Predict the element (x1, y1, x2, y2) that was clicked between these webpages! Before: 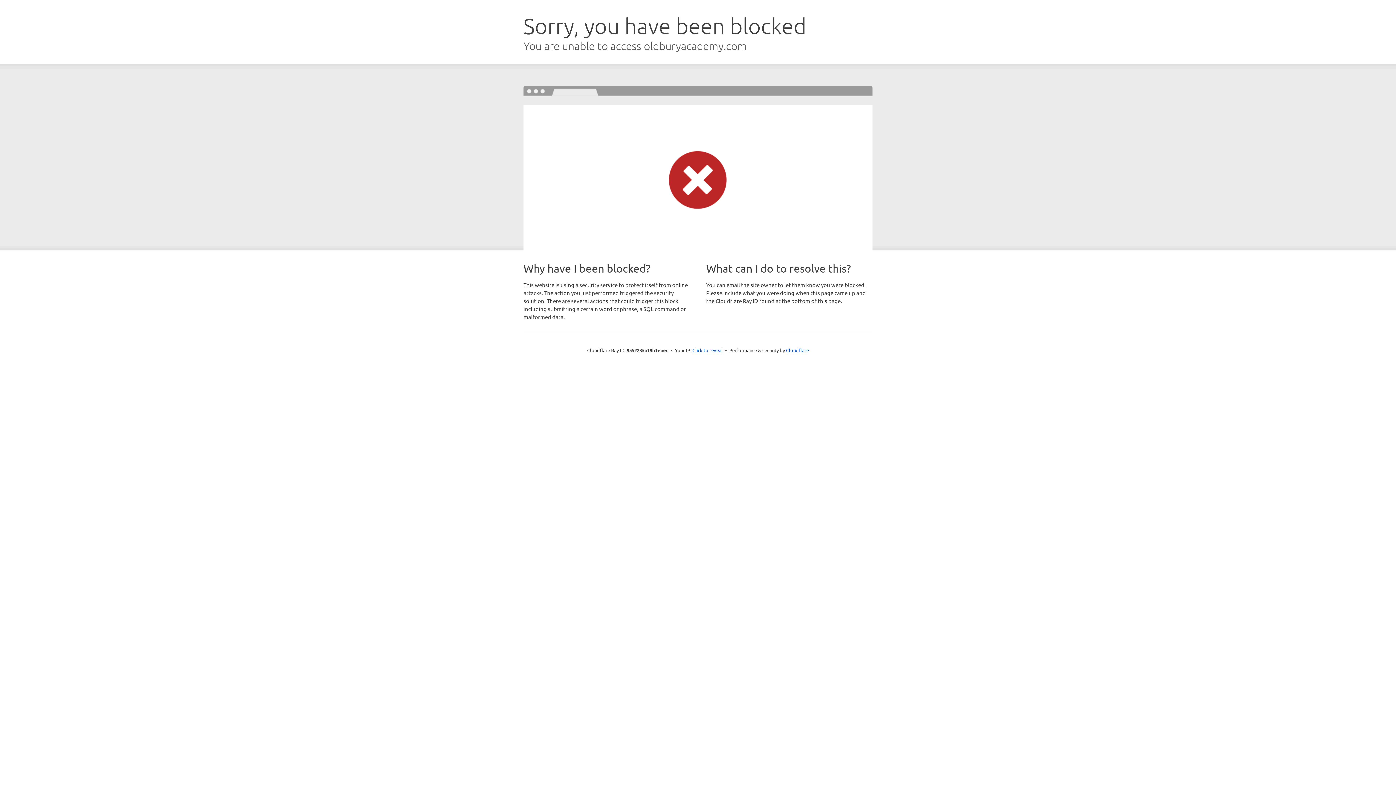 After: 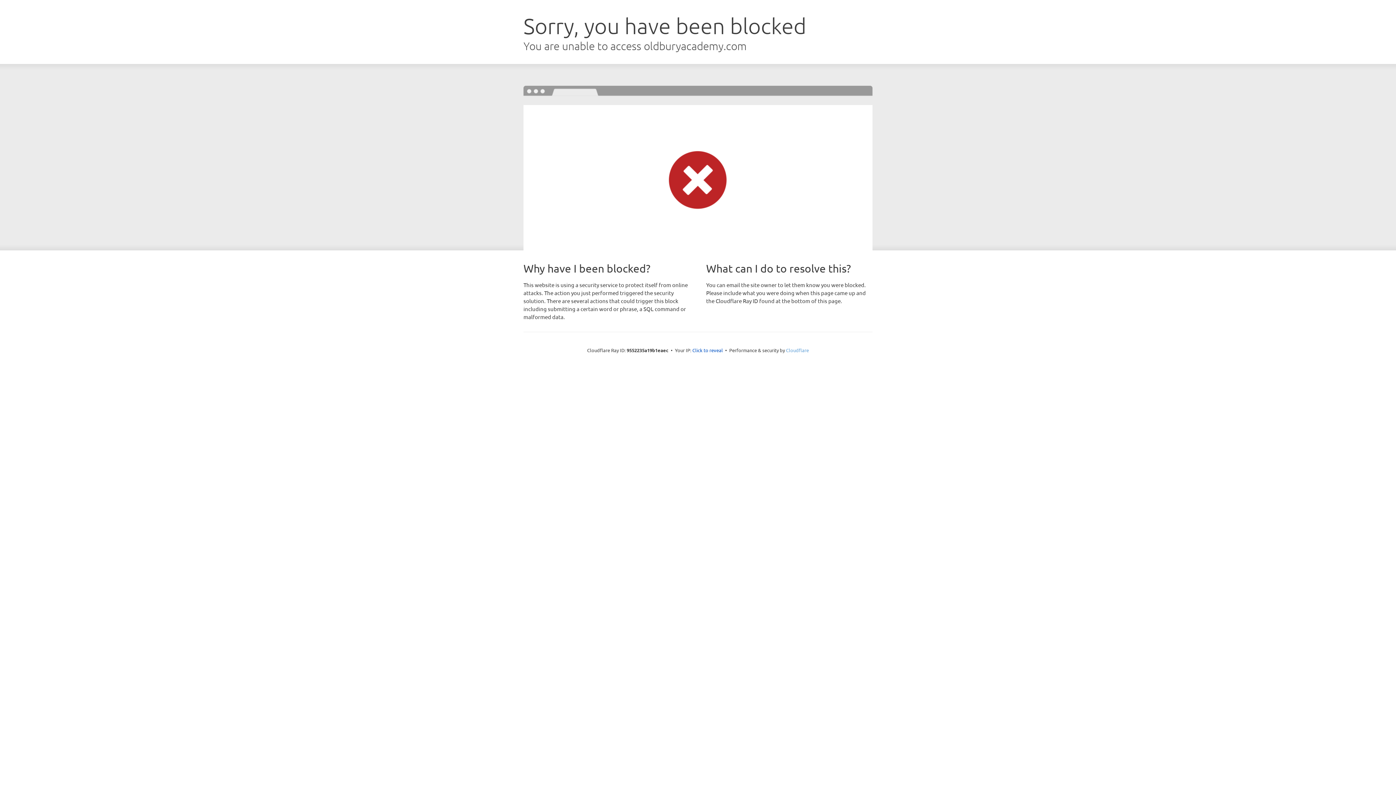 Action: label: Cloudflare bbox: (786, 347, 809, 353)